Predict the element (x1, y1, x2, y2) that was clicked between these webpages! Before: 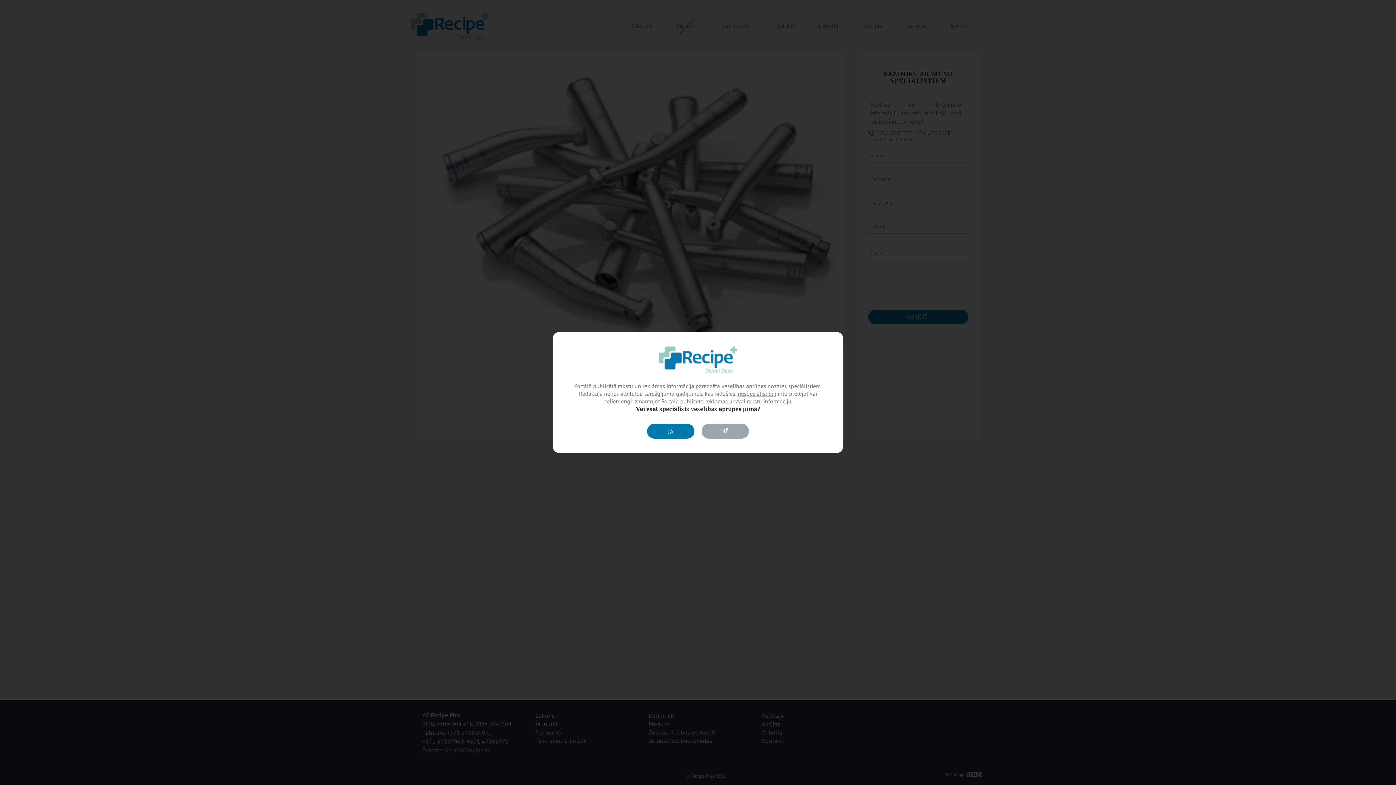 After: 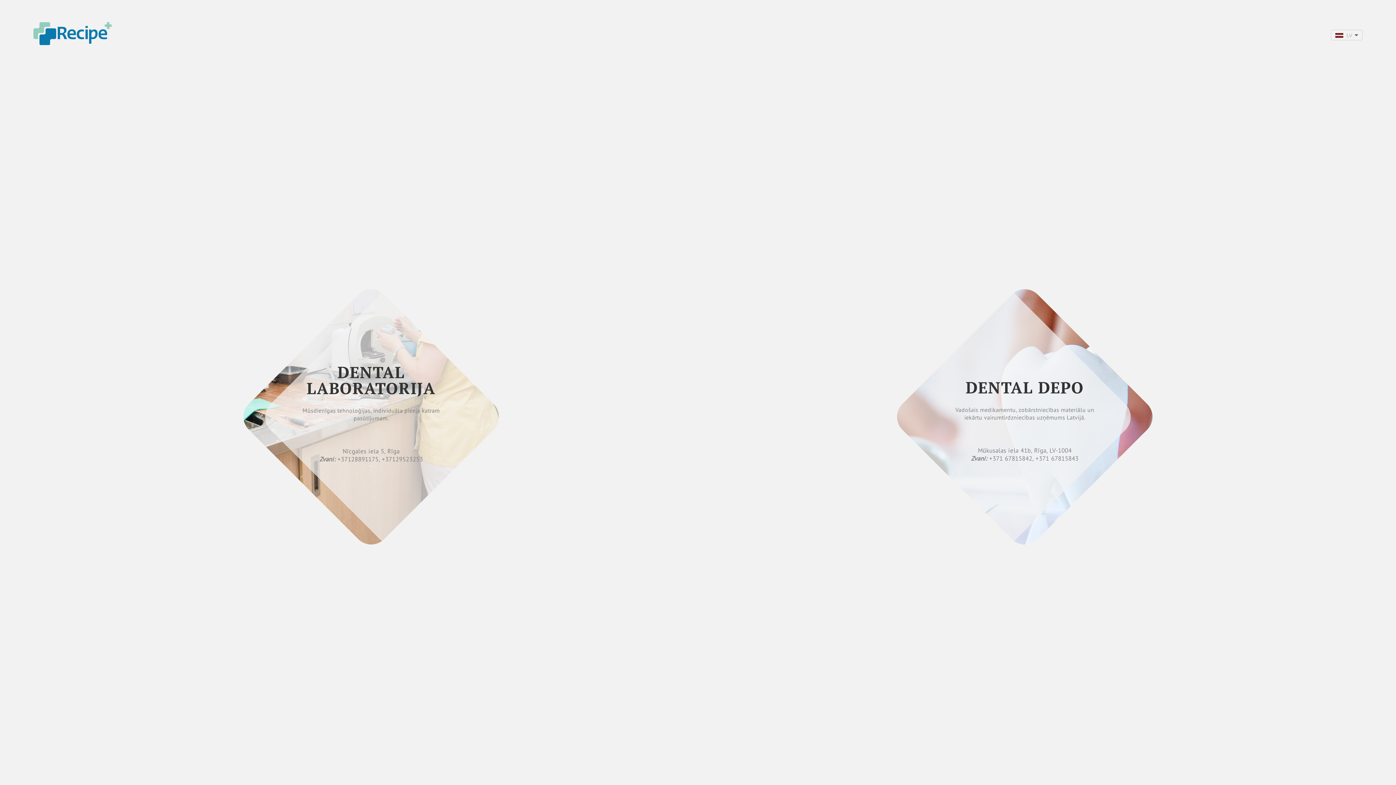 Action: label: NĒ bbox: (701, 424, 749, 438)